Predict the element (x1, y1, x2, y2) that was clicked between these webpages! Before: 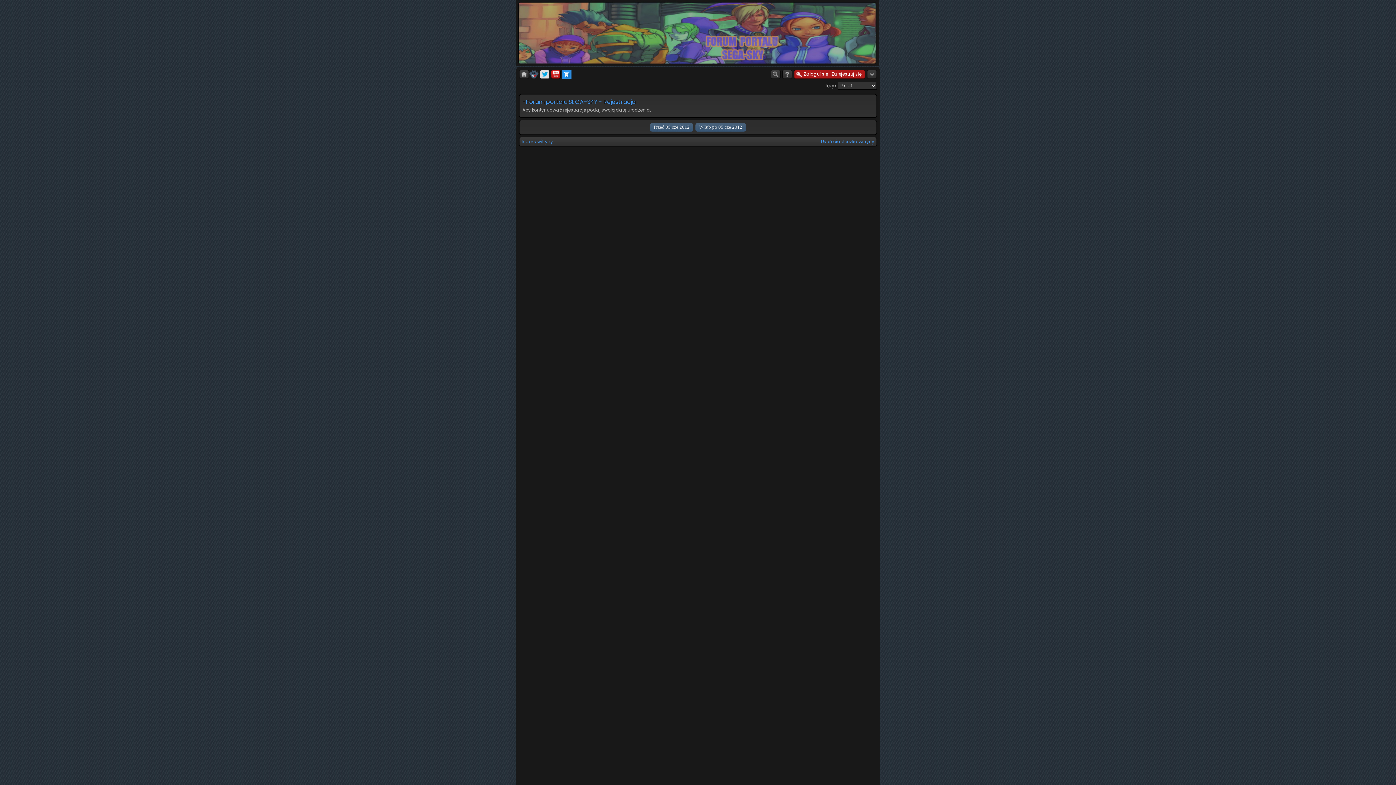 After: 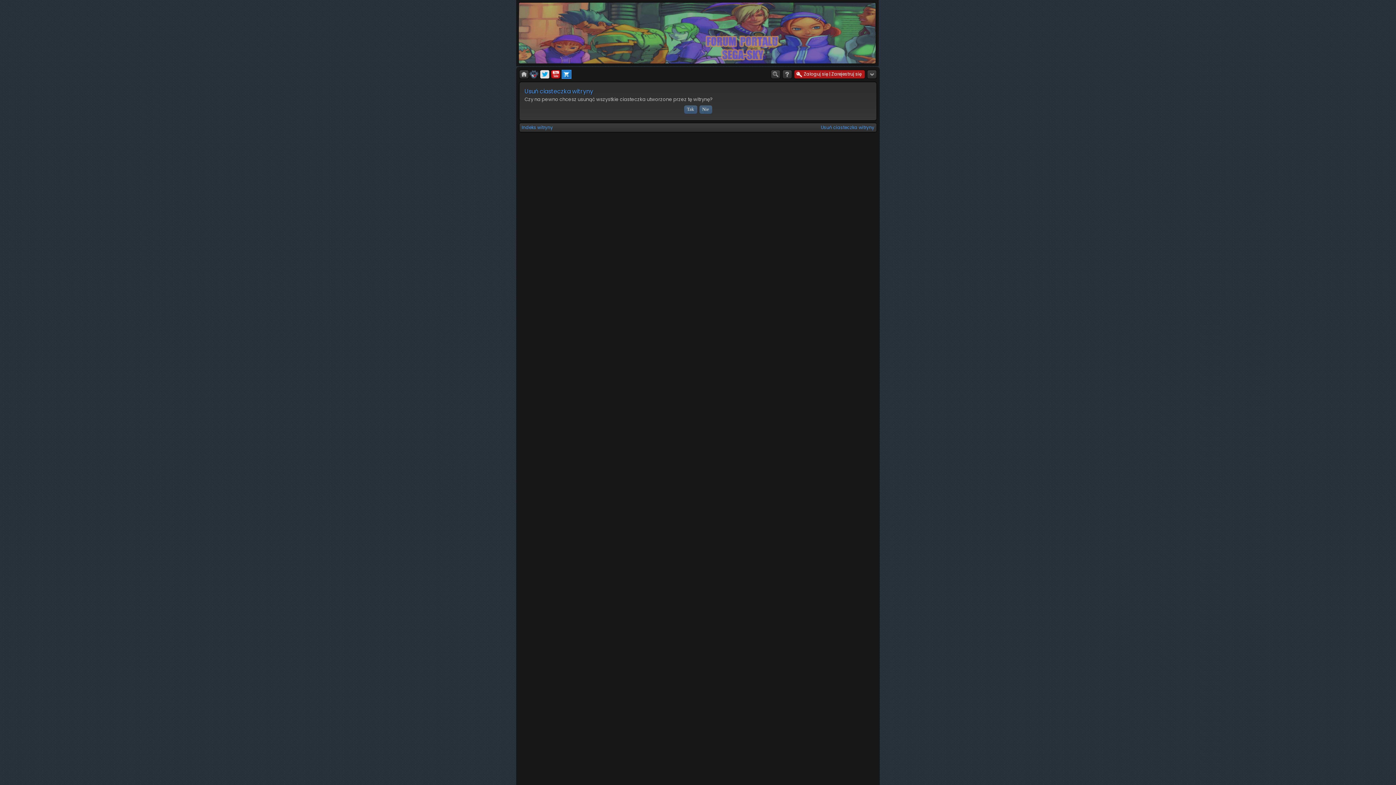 Action: label: Usuń ciasteczka witryny bbox: (821, 138, 874, 144)